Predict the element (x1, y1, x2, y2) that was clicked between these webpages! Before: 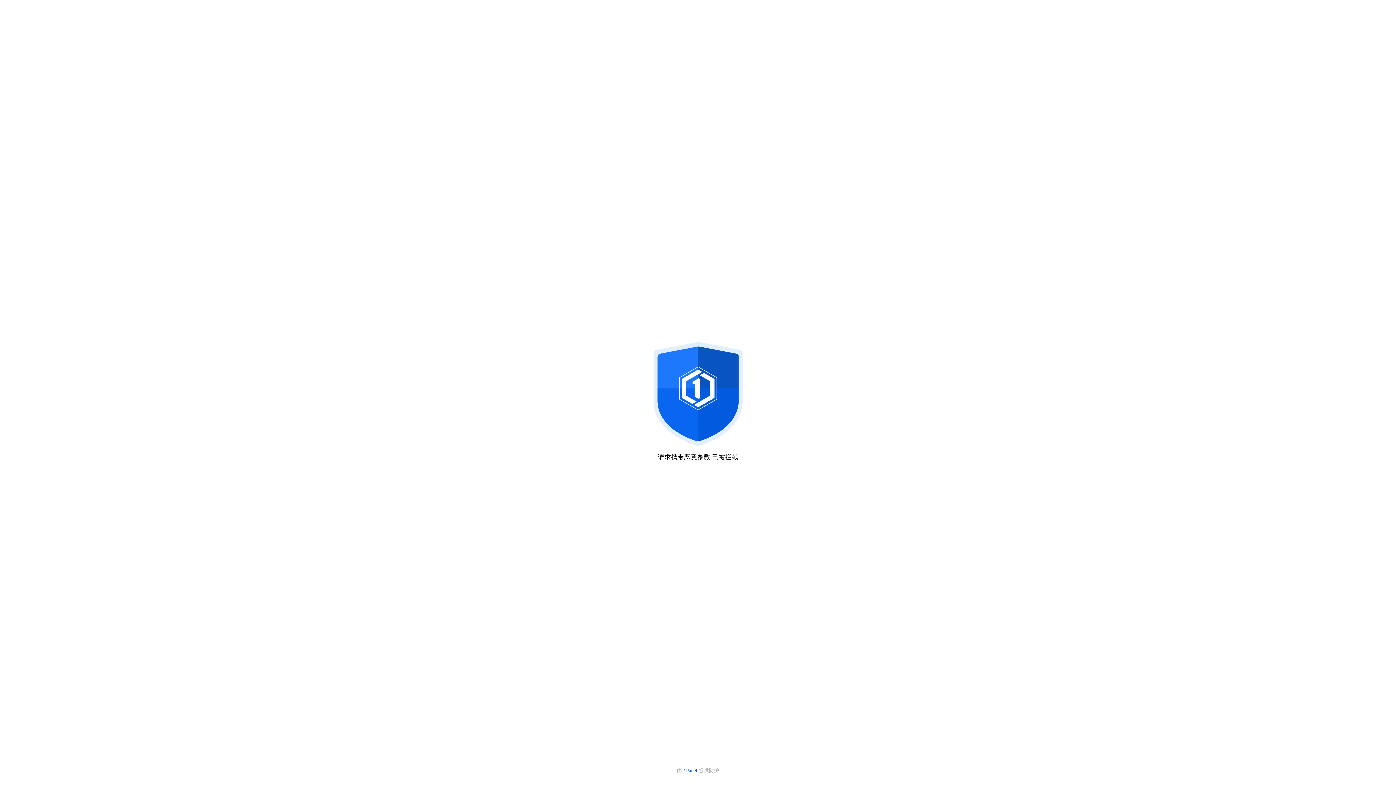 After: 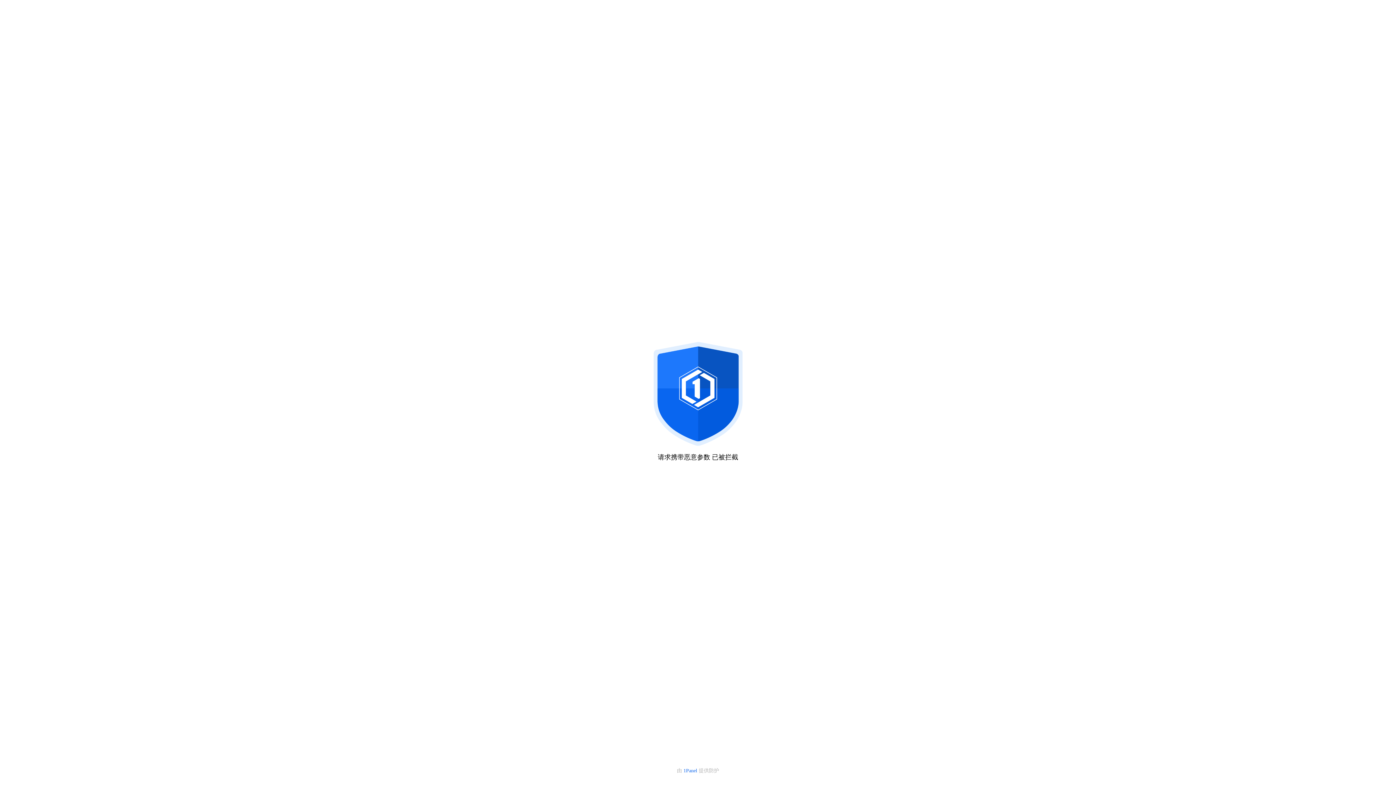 Action: bbox: (683, 768, 698, 773) label: 1Panel 